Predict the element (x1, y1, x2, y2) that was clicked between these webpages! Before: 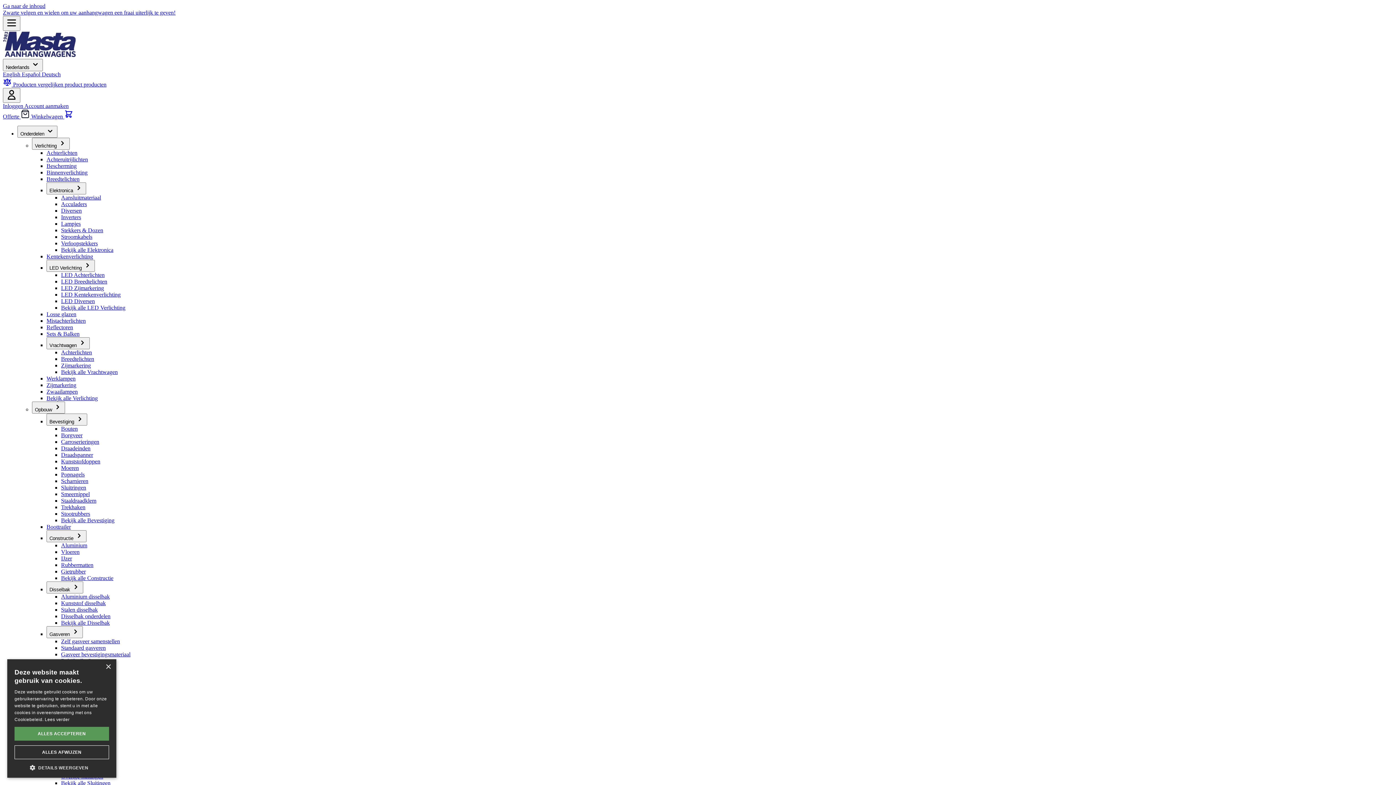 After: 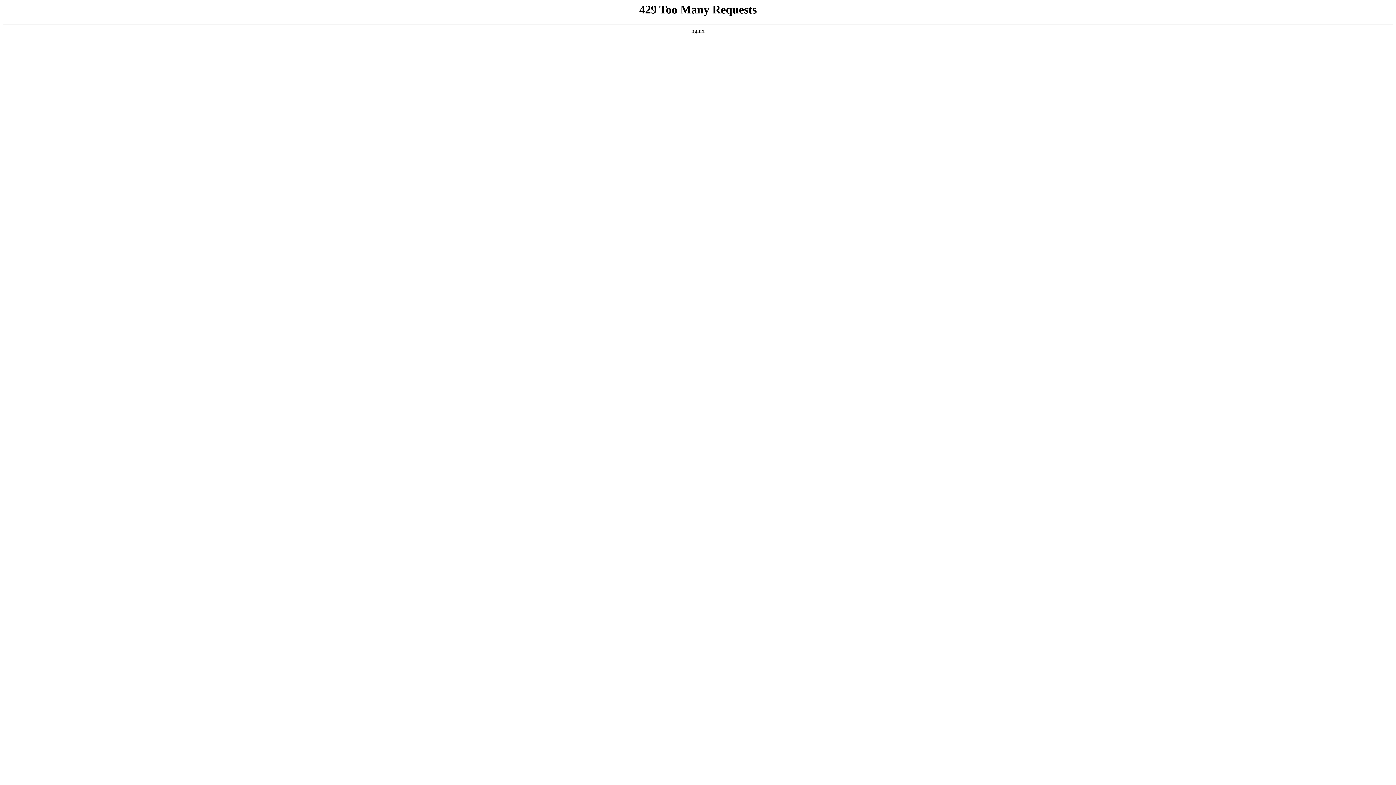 Action: label: Verloopstekkers bbox: (61, 240, 97, 246)